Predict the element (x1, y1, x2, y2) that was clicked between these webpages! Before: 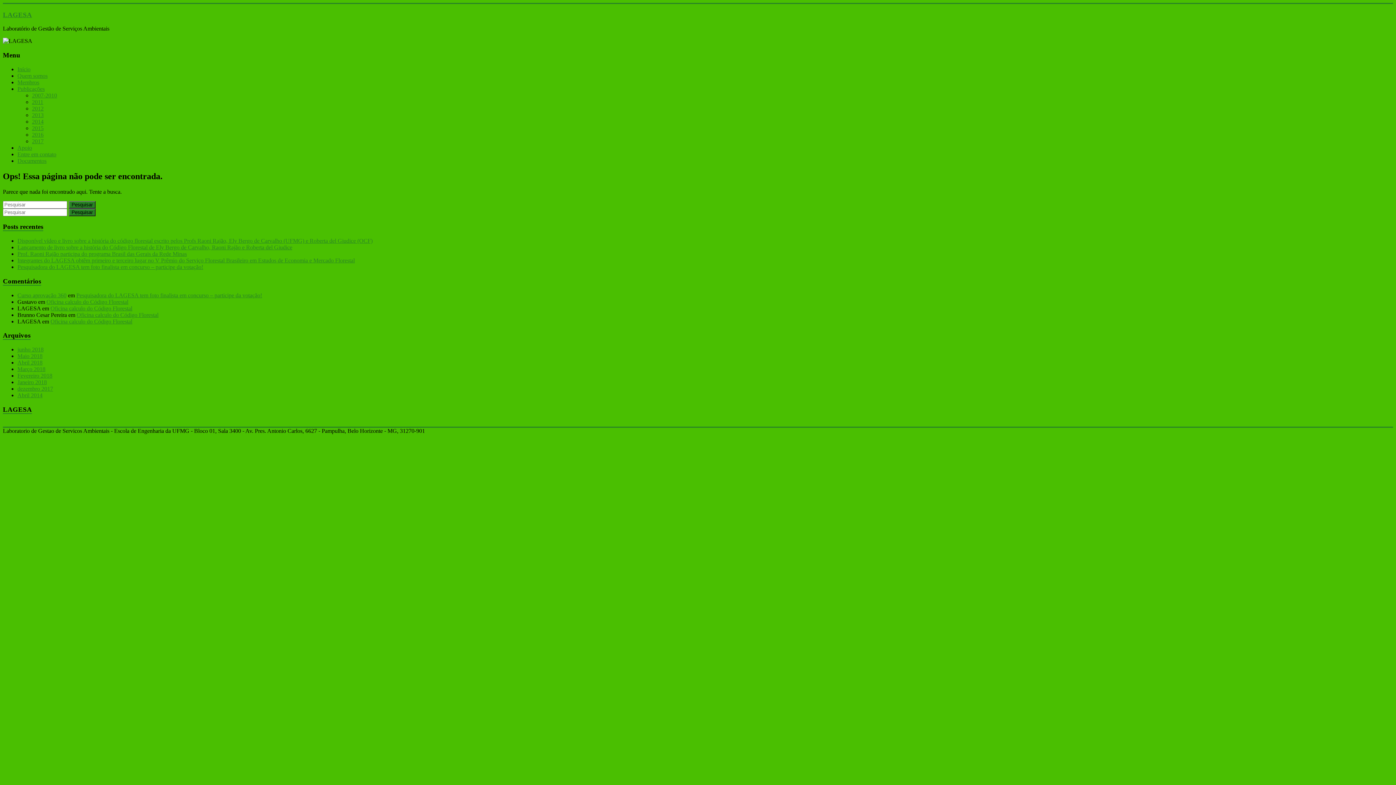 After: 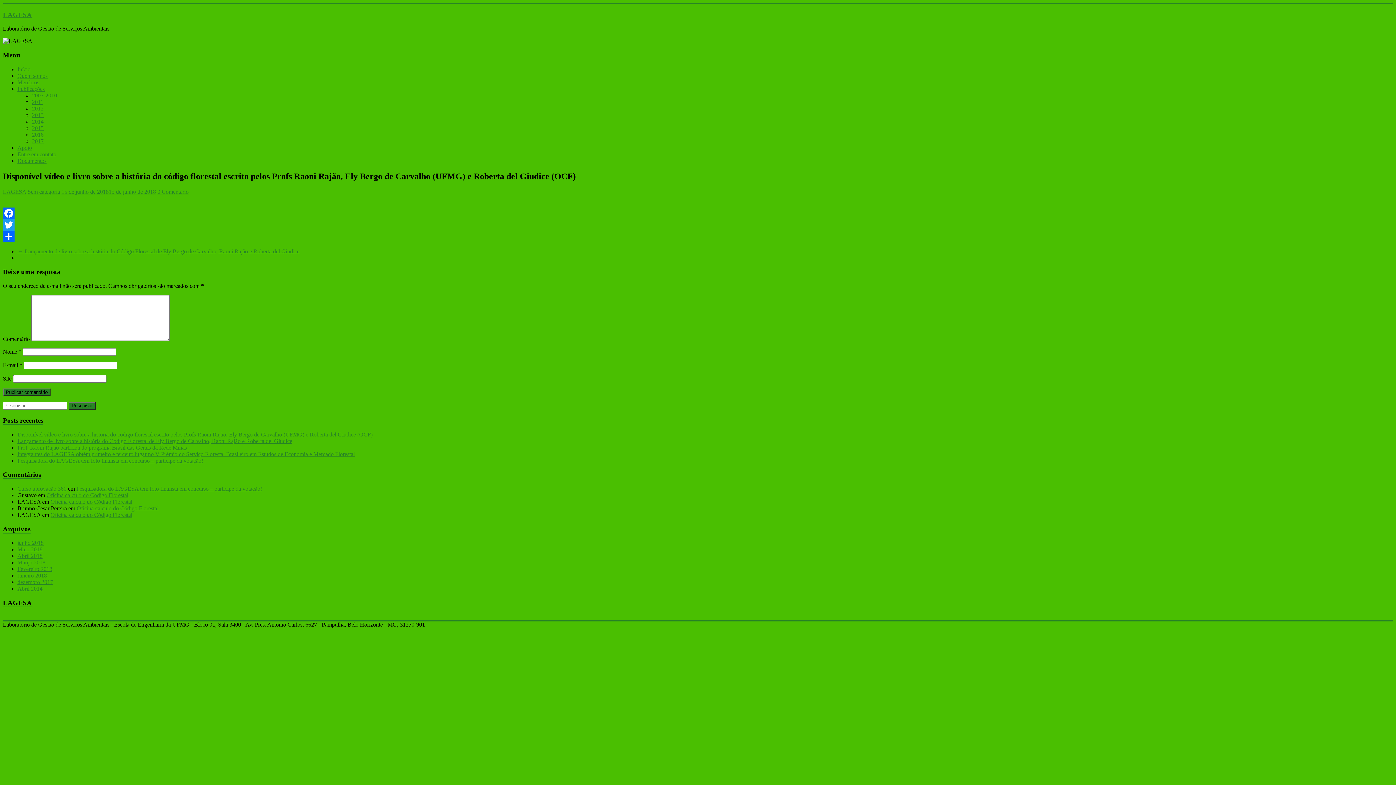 Action: bbox: (17, 237, 372, 244) label: Disponível vídeo e livro sobre a história do código florestal escrito pelos Profs Raoni Rajão, Ely Bergo de Carvalho (UFMG) e Roberta del Giudice (OCF)